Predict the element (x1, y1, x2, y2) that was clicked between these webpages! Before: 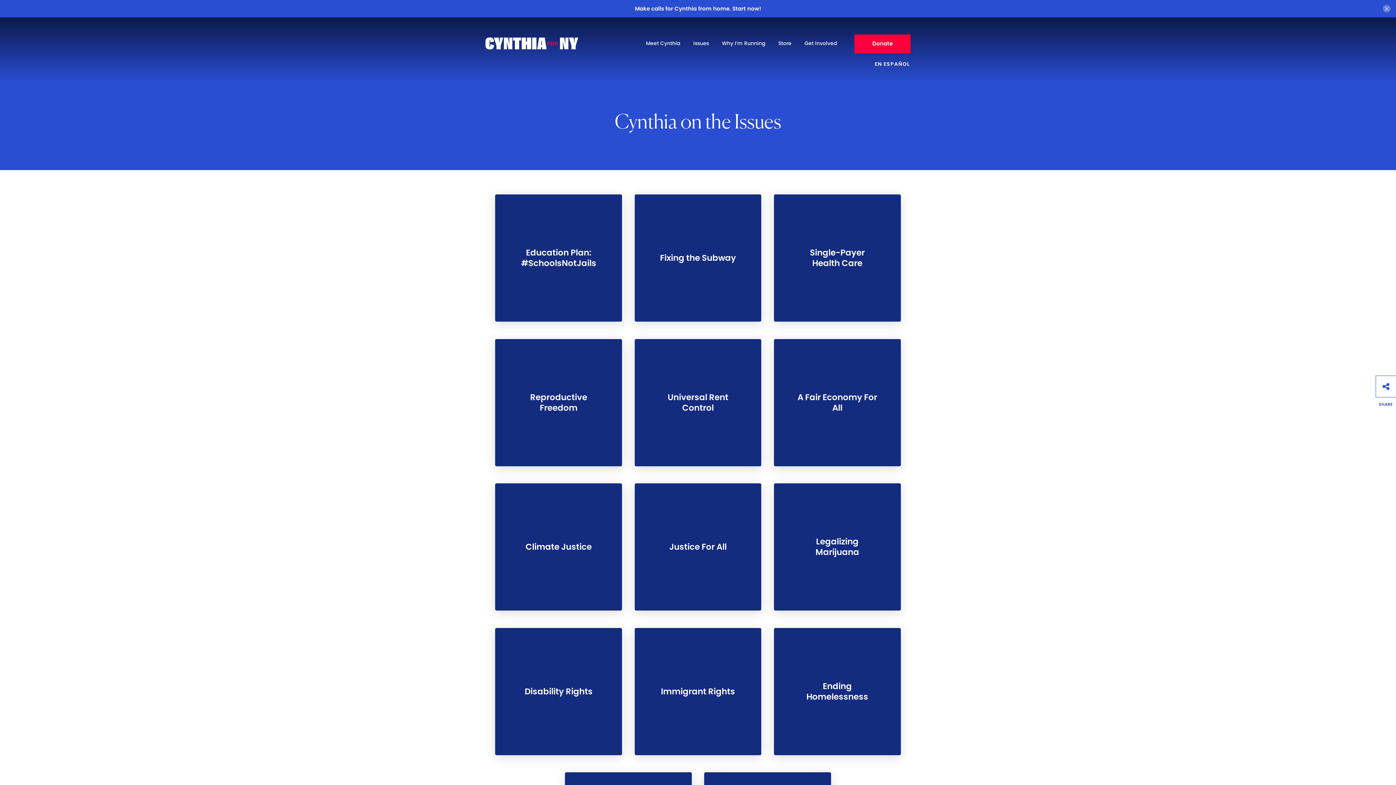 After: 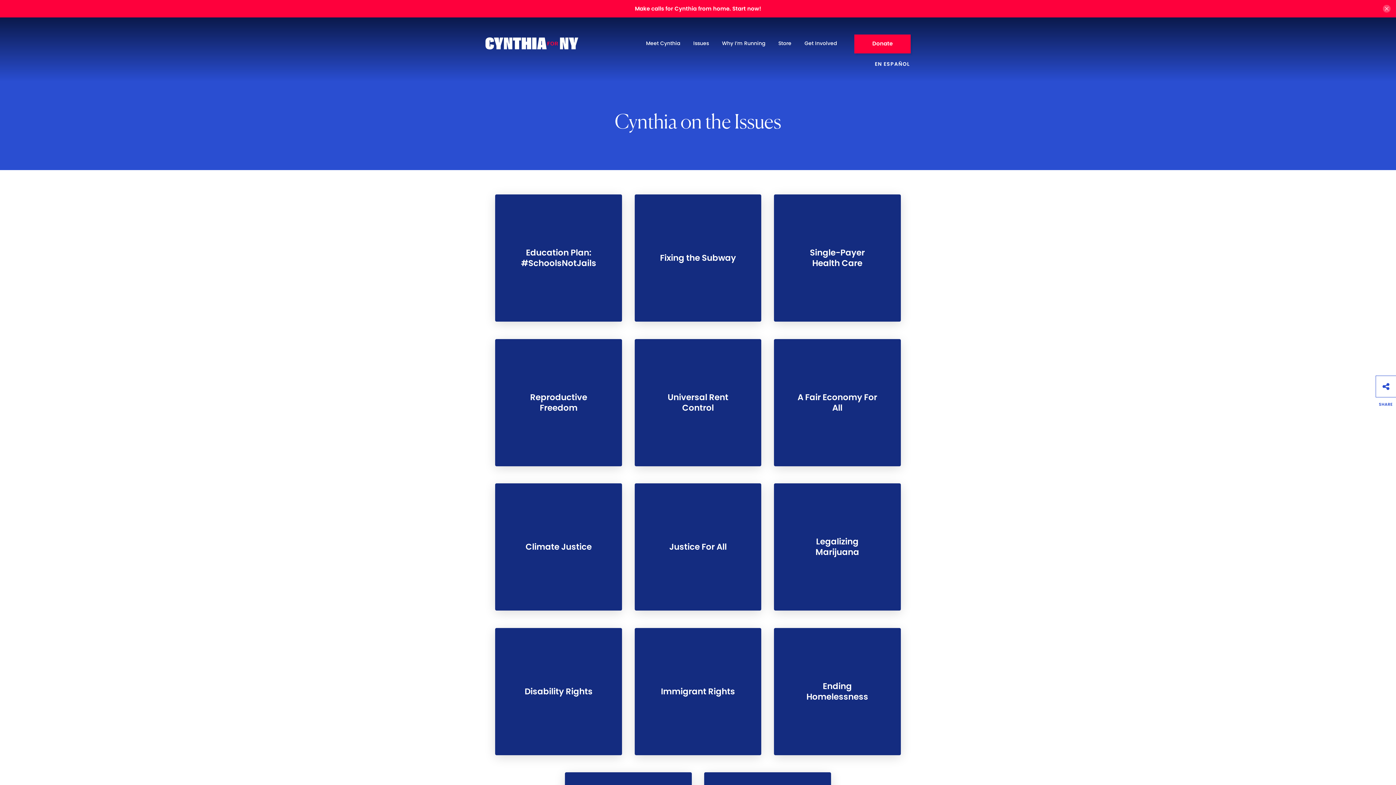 Action: bbox: (0, 0, 1396, 17)